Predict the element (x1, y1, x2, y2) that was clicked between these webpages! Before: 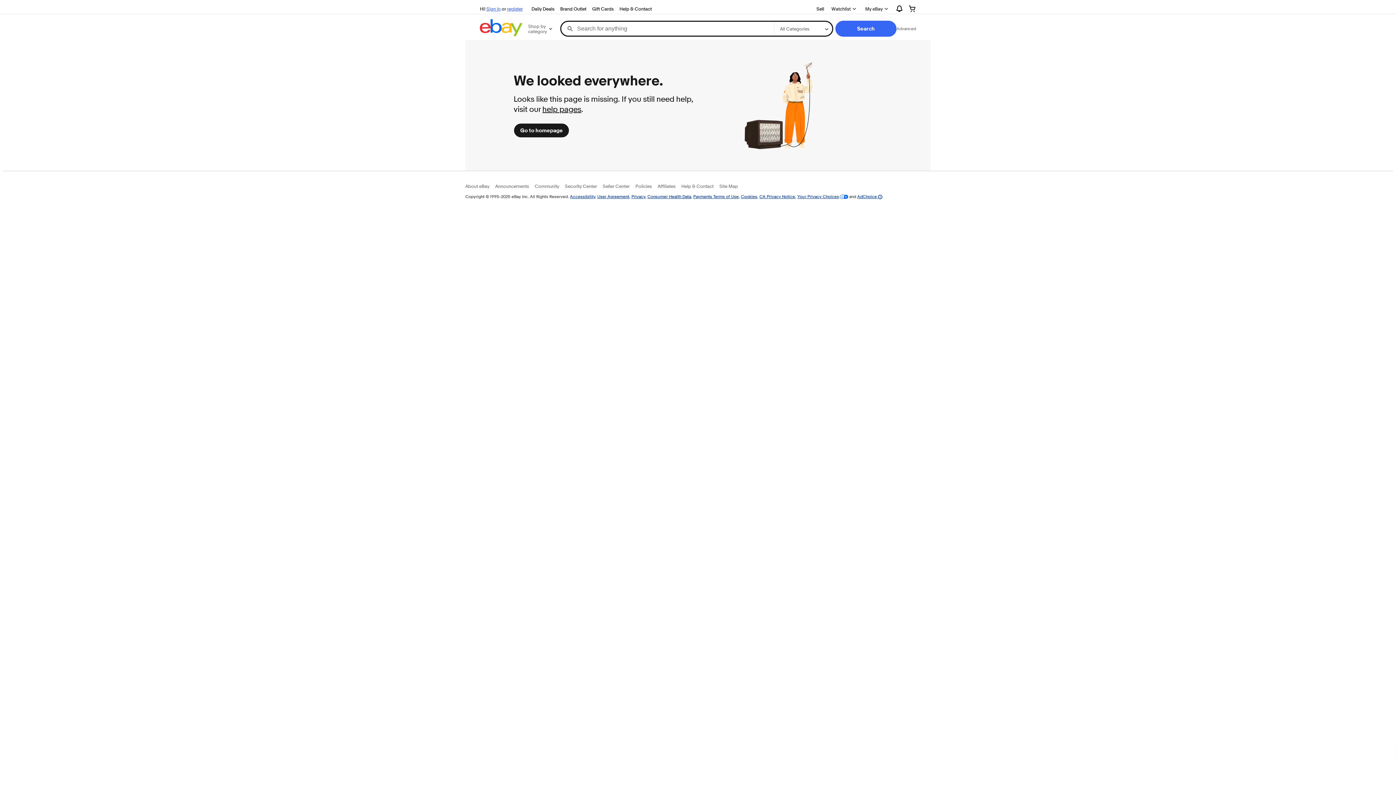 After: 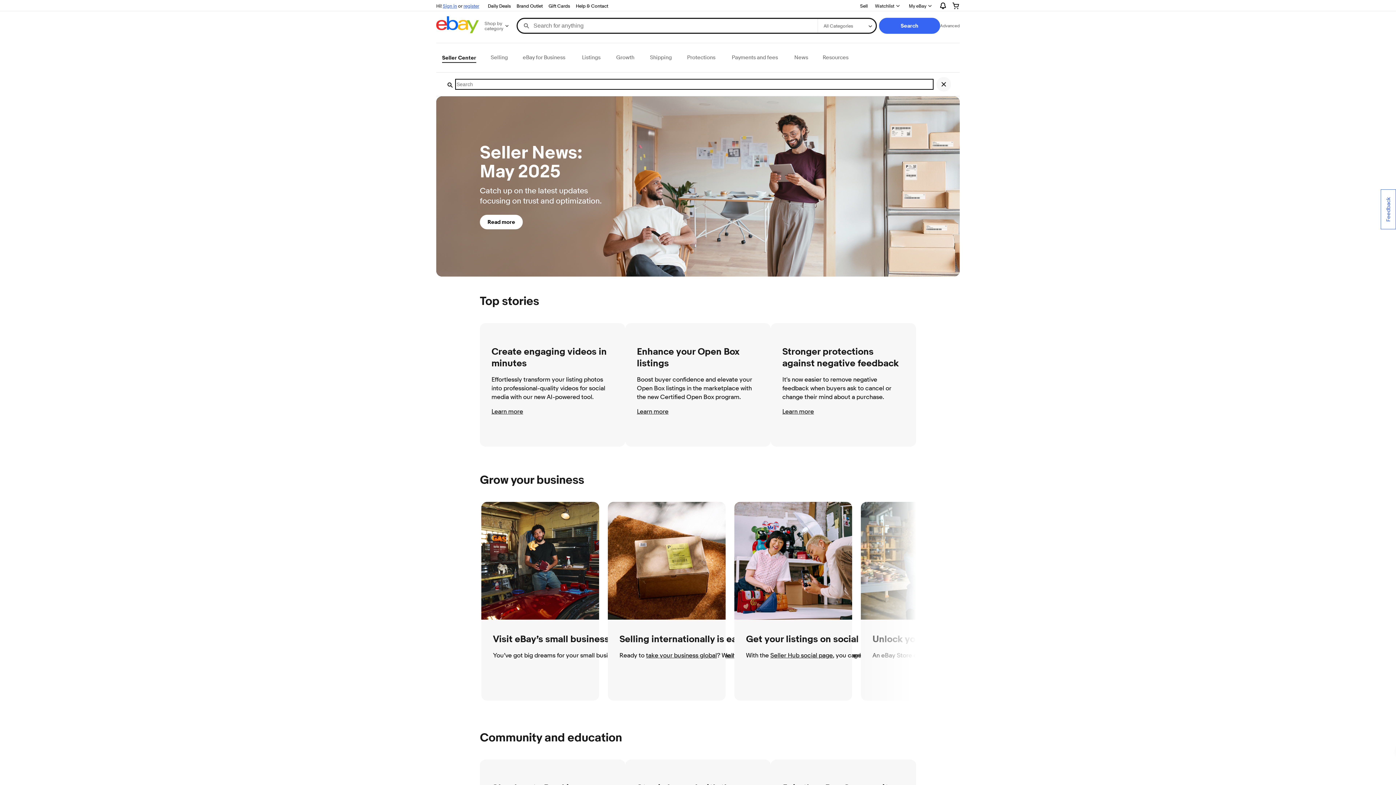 Action: bbox: (602, 183, 629, 189) label: Seller Center